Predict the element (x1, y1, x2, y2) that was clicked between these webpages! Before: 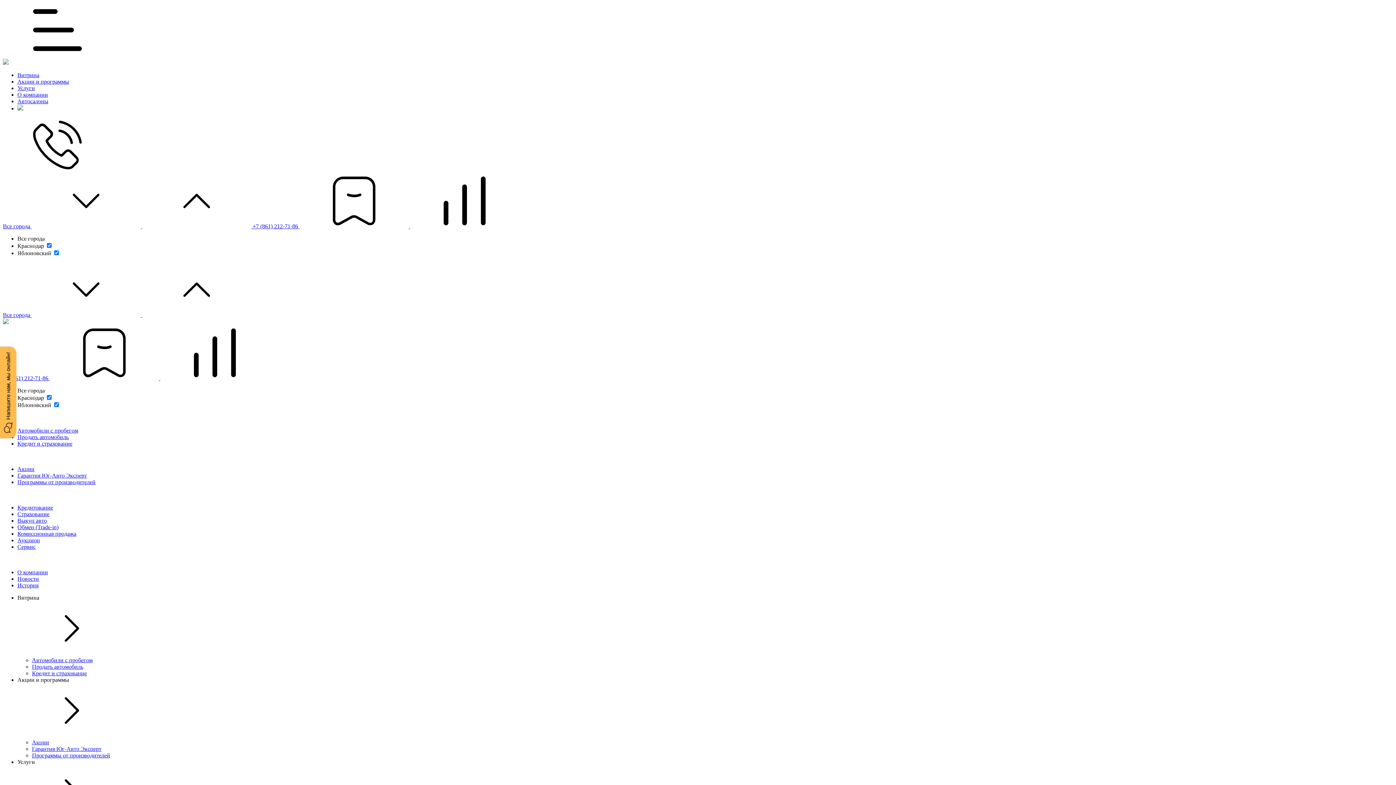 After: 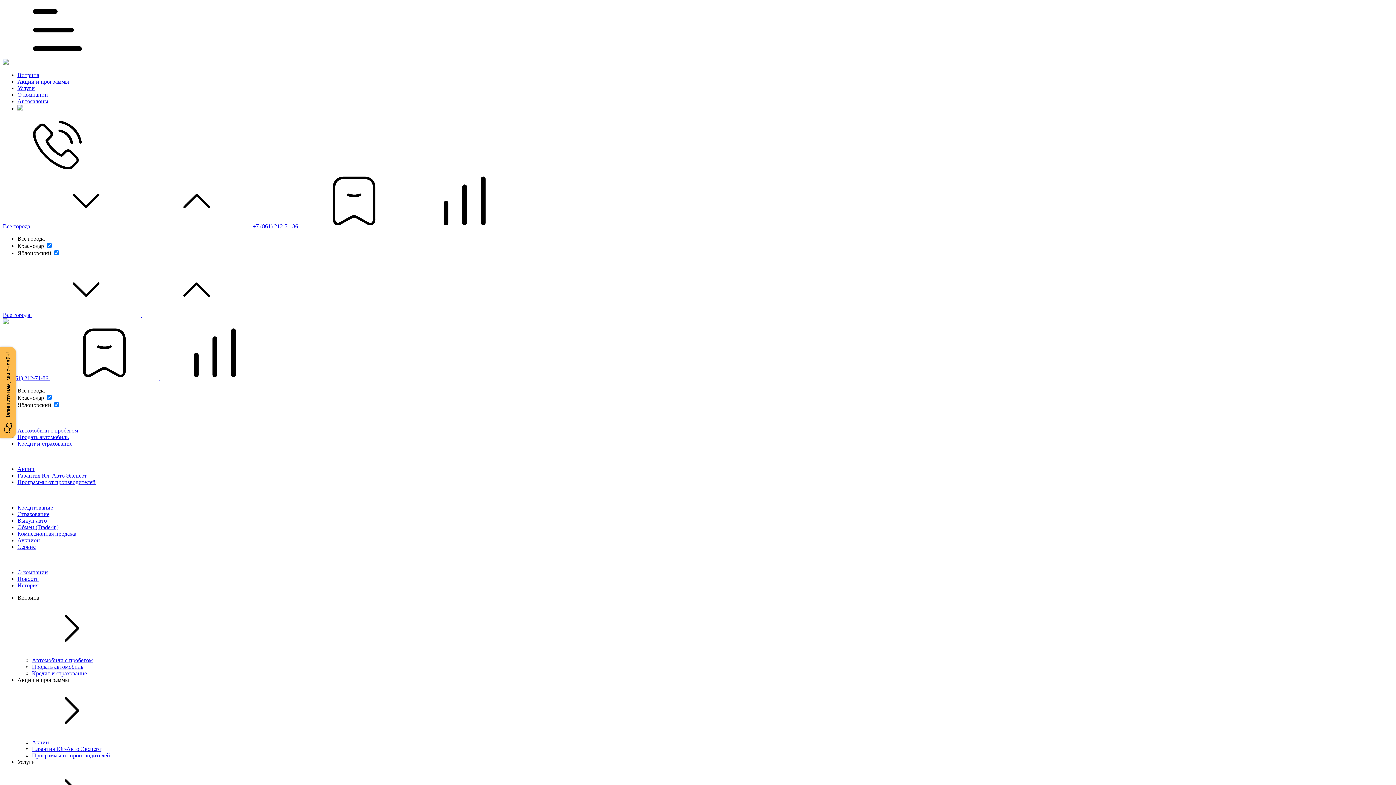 Action: bbox: (32, 752, 110, 758) label: Программы от производителей